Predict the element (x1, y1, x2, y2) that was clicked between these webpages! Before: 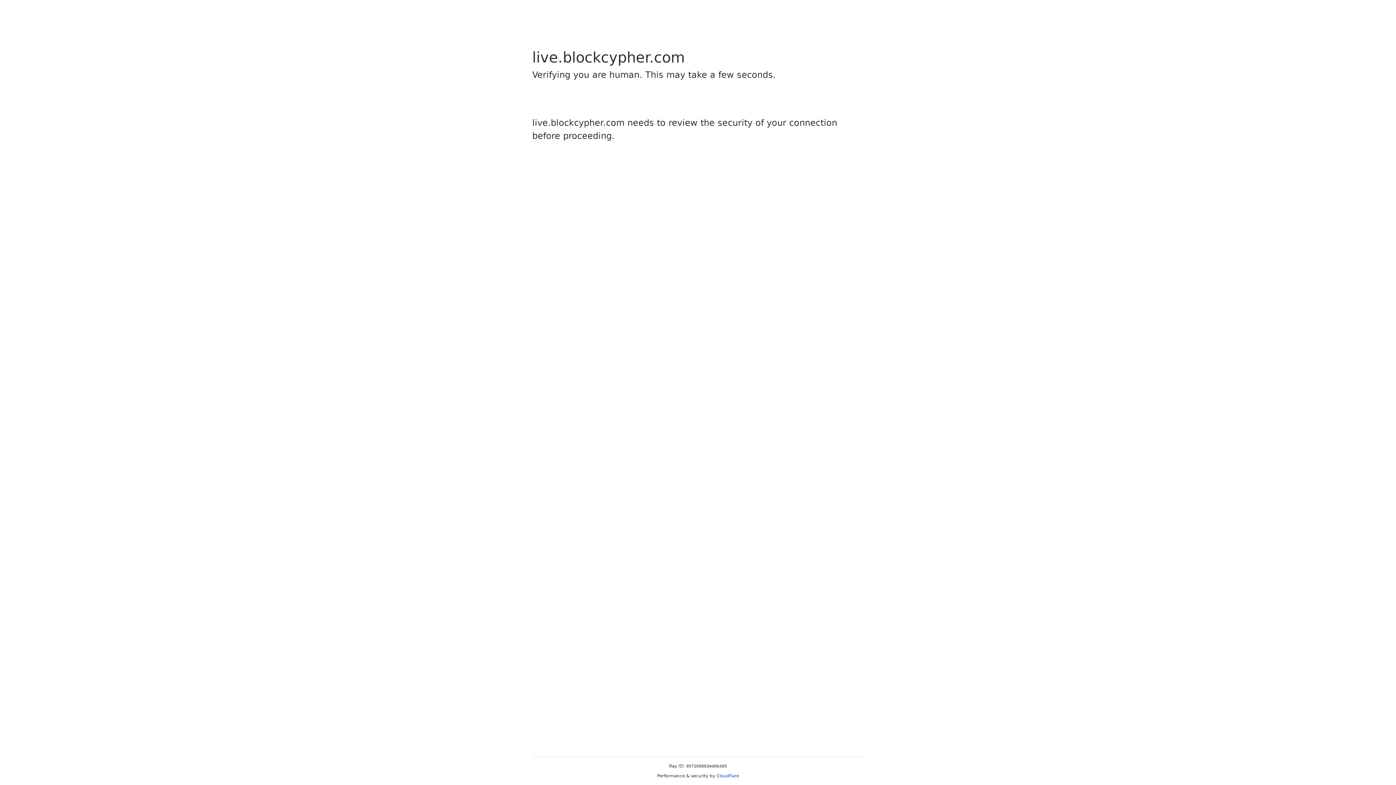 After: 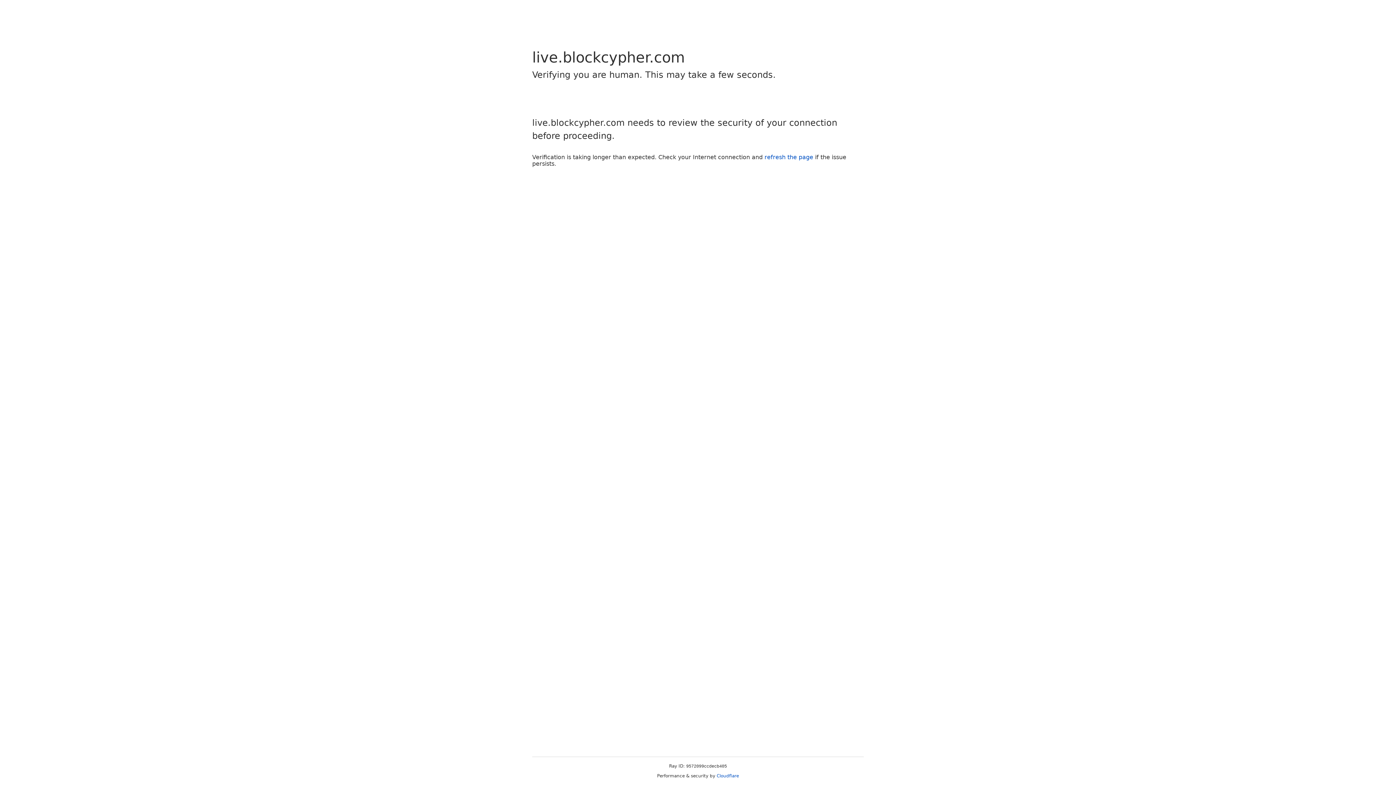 Action: bbox: (716, 773, 739, 778) label: Cloudflare